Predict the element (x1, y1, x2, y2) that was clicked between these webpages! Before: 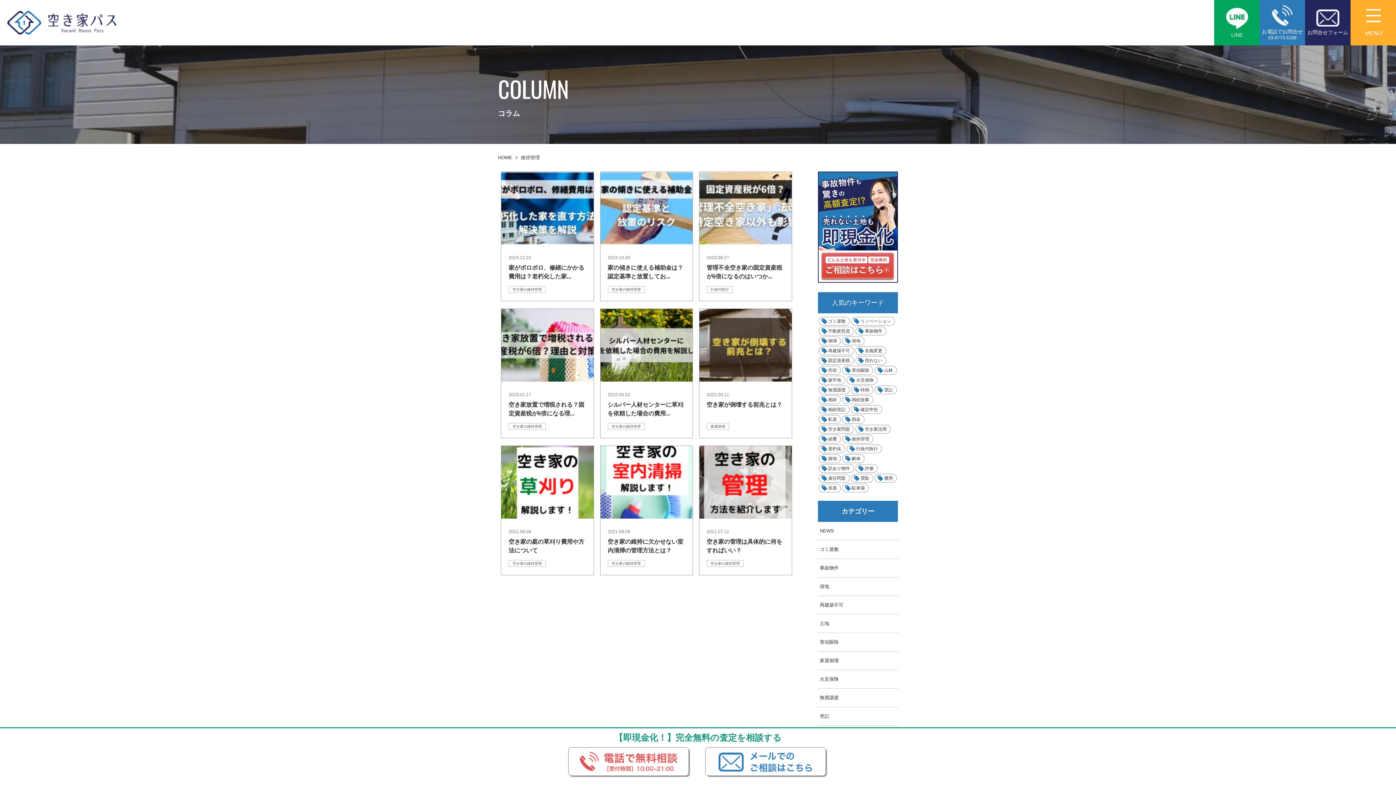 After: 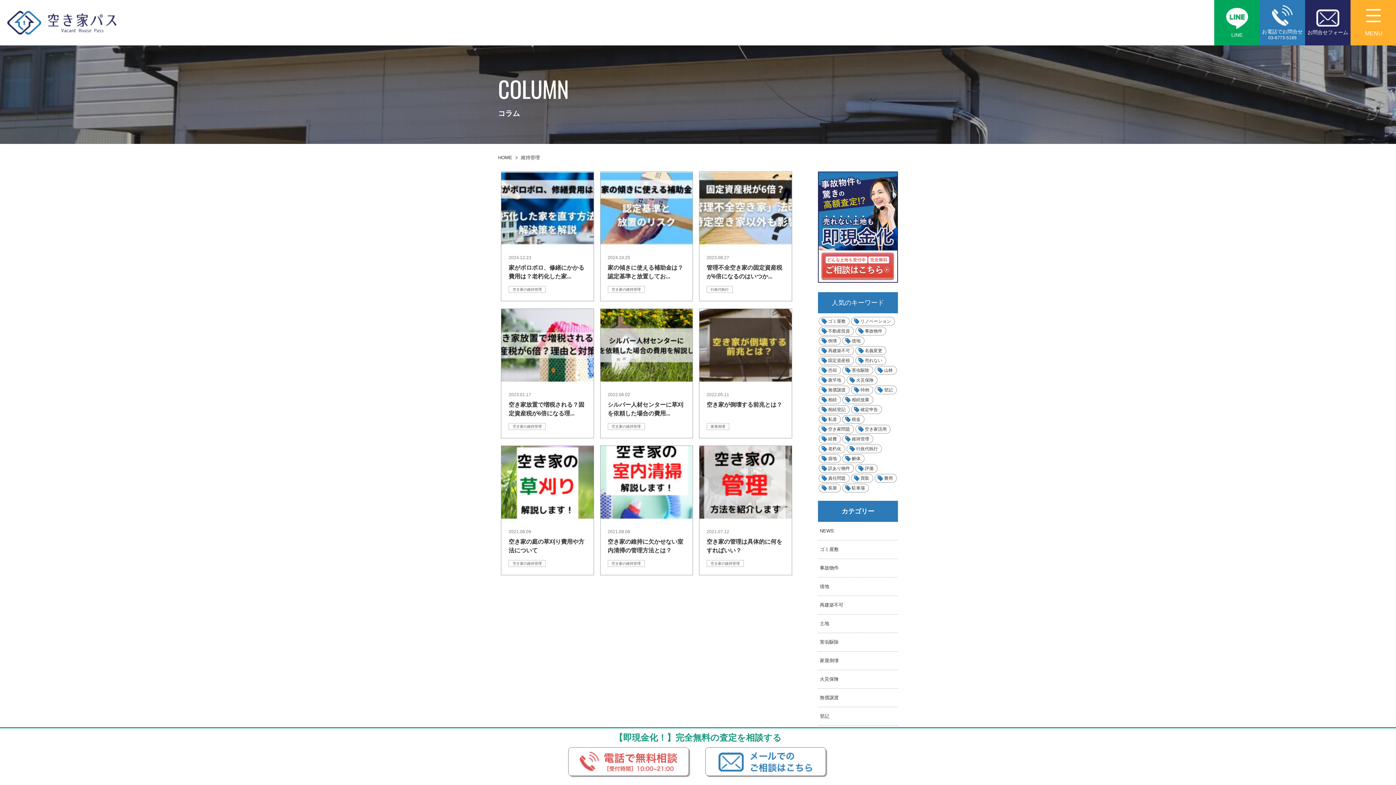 Action: bbox: (842, 434, 873, 443) label: 維持管理 (9個の項目)